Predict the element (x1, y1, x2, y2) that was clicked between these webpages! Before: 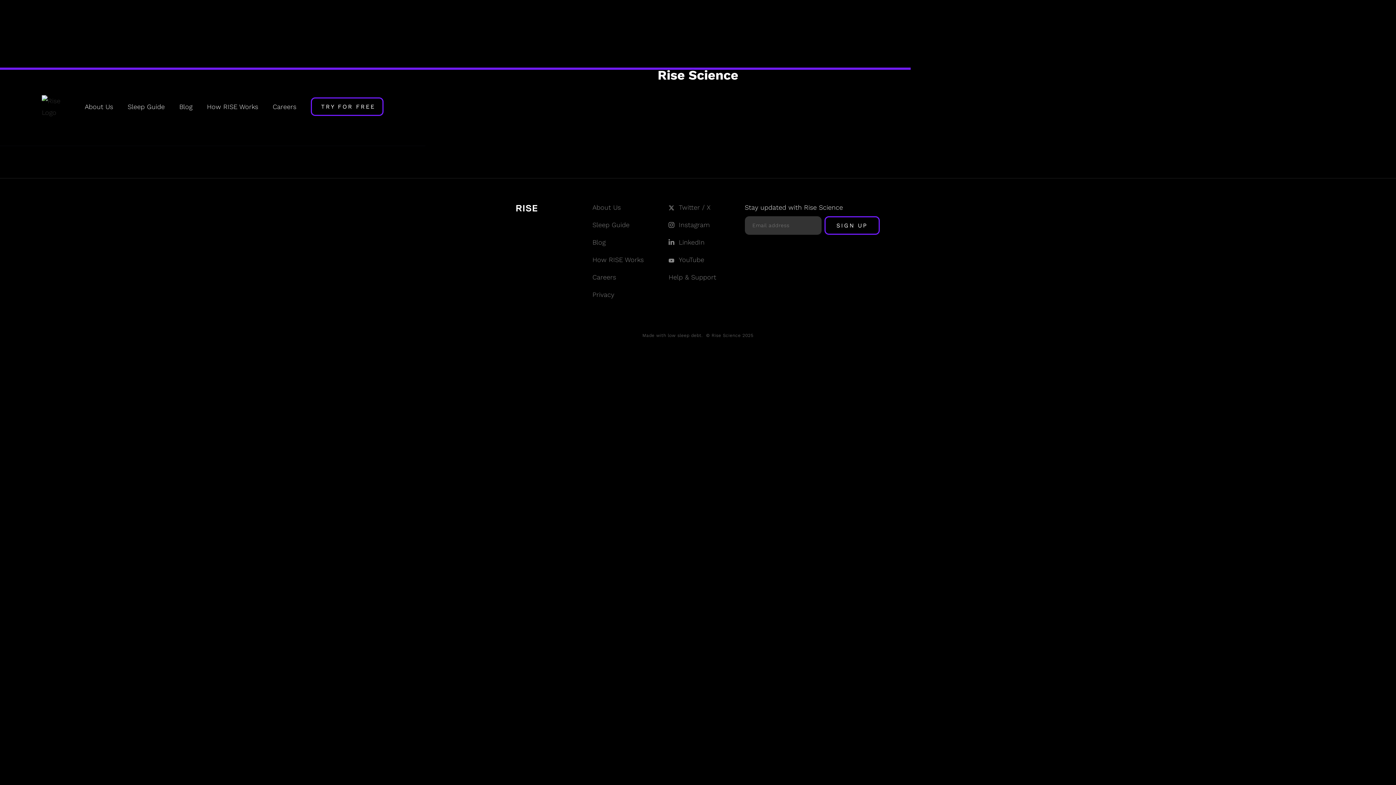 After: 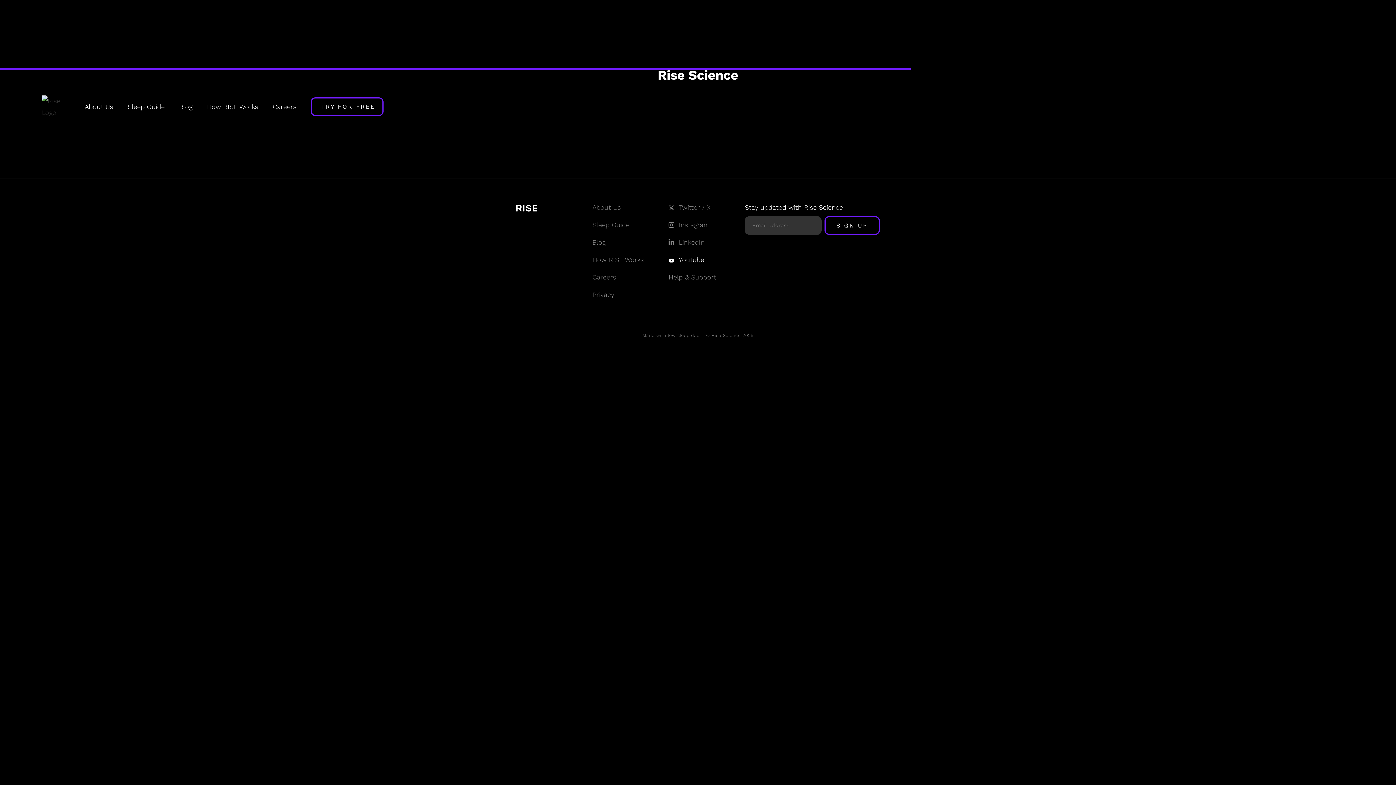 Action: label: YouTube bbox: (668, 254, 704, 265)